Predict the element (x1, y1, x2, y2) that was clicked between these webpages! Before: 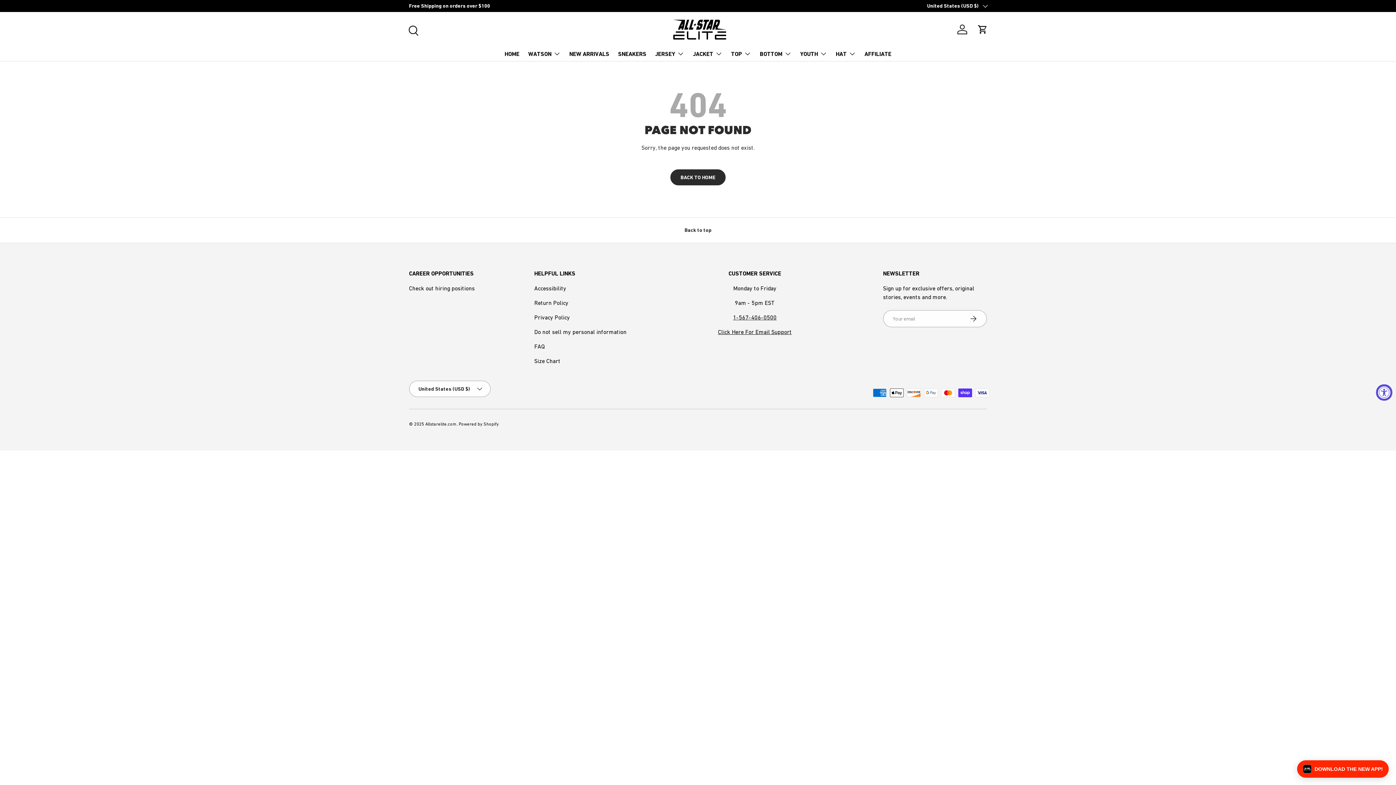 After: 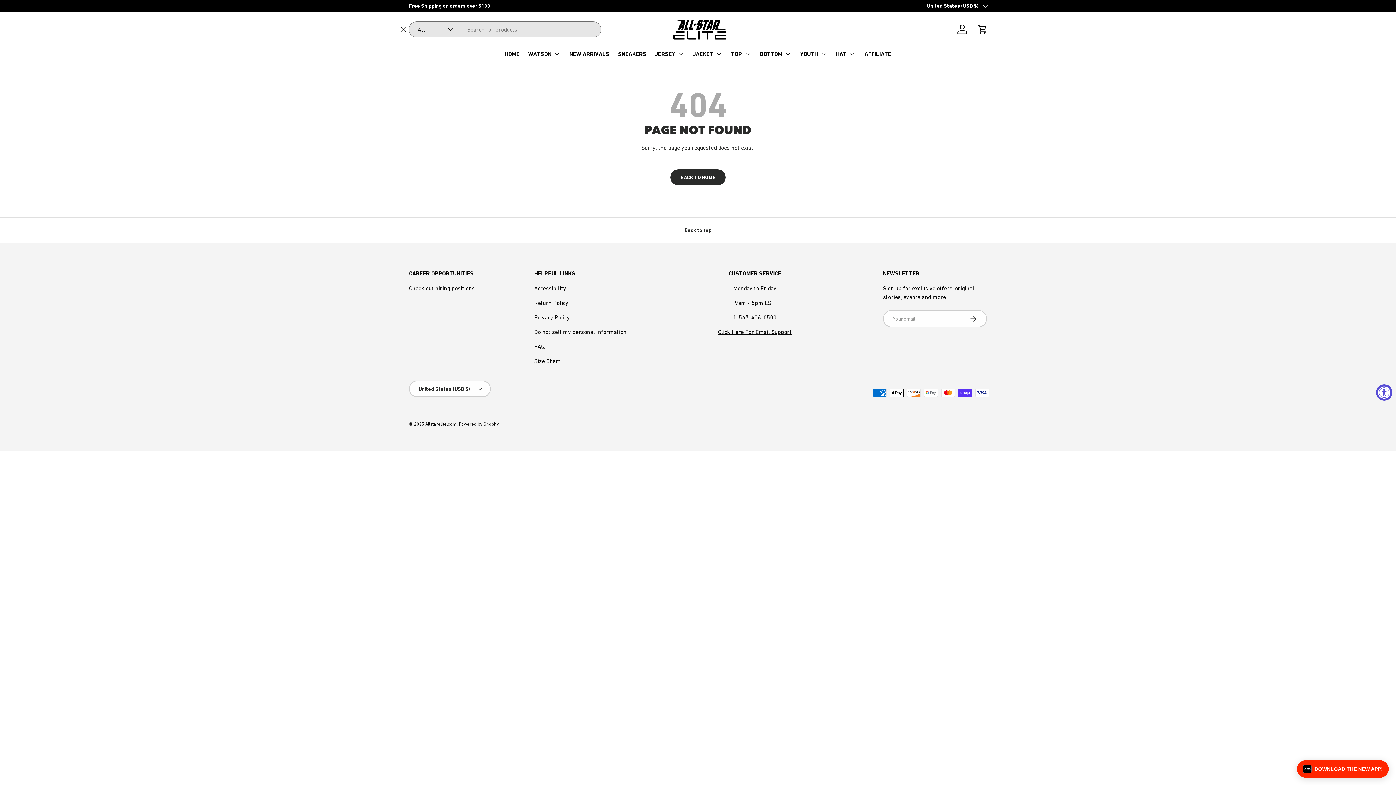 Action: bbox: (404, 21, 420, 37) label: Search